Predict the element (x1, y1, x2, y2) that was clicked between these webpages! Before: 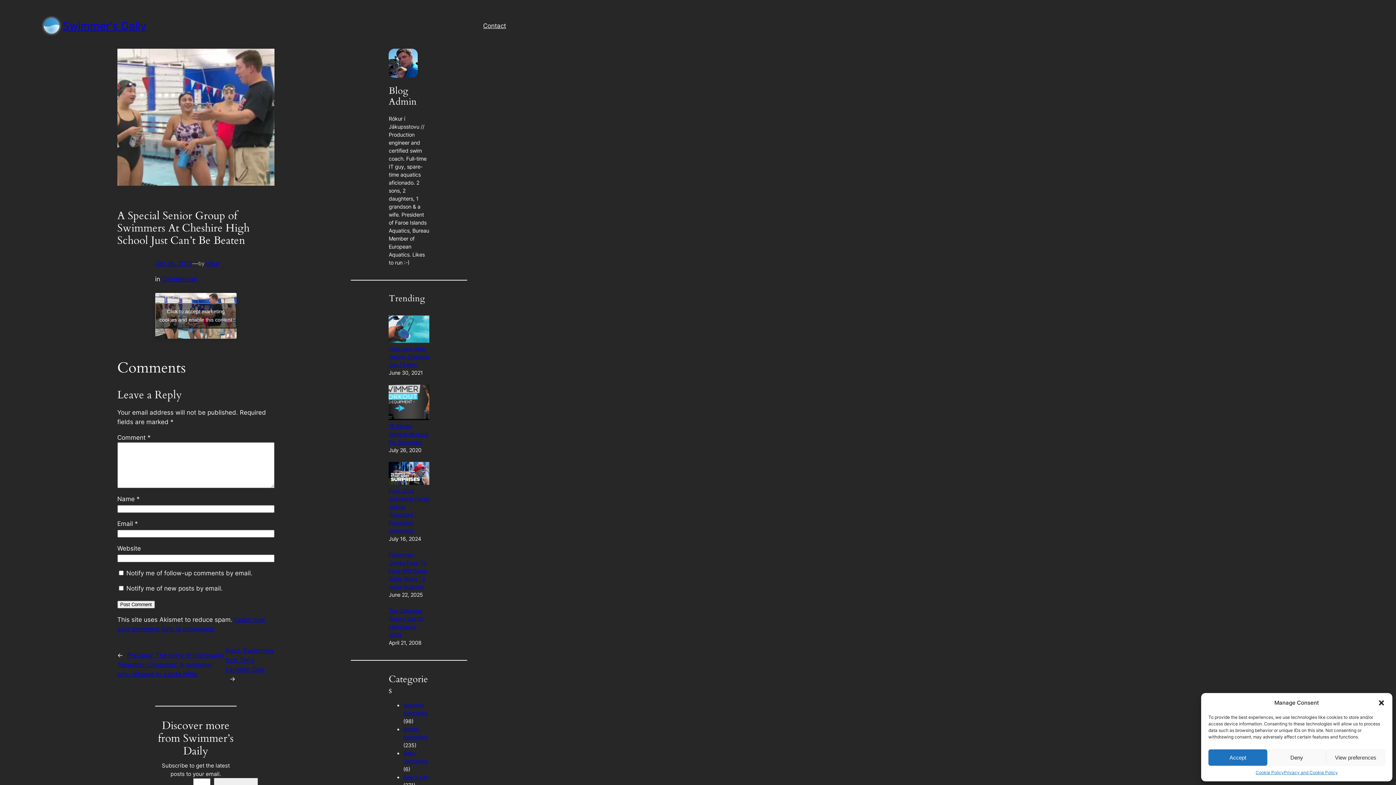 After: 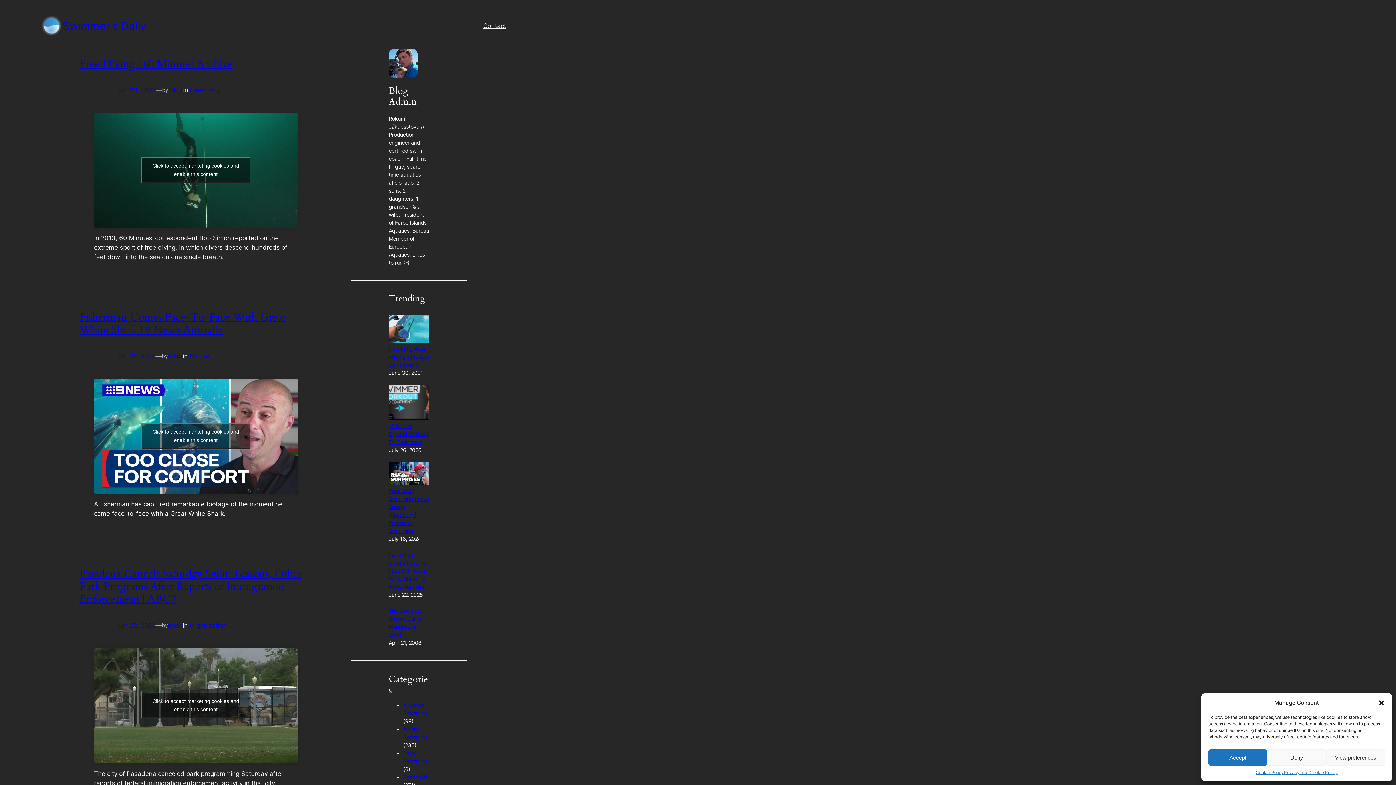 Action: bbox: (40, 14, 62, 36)